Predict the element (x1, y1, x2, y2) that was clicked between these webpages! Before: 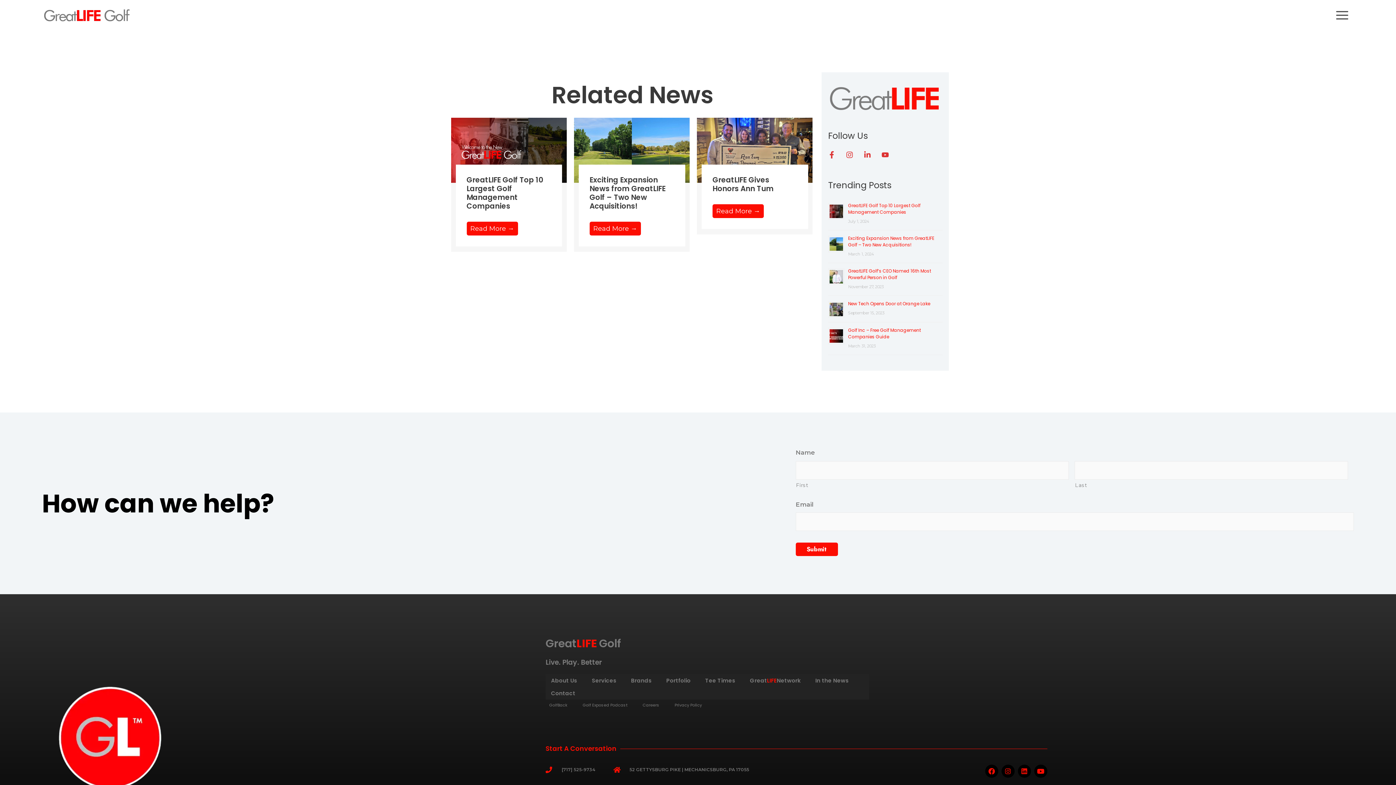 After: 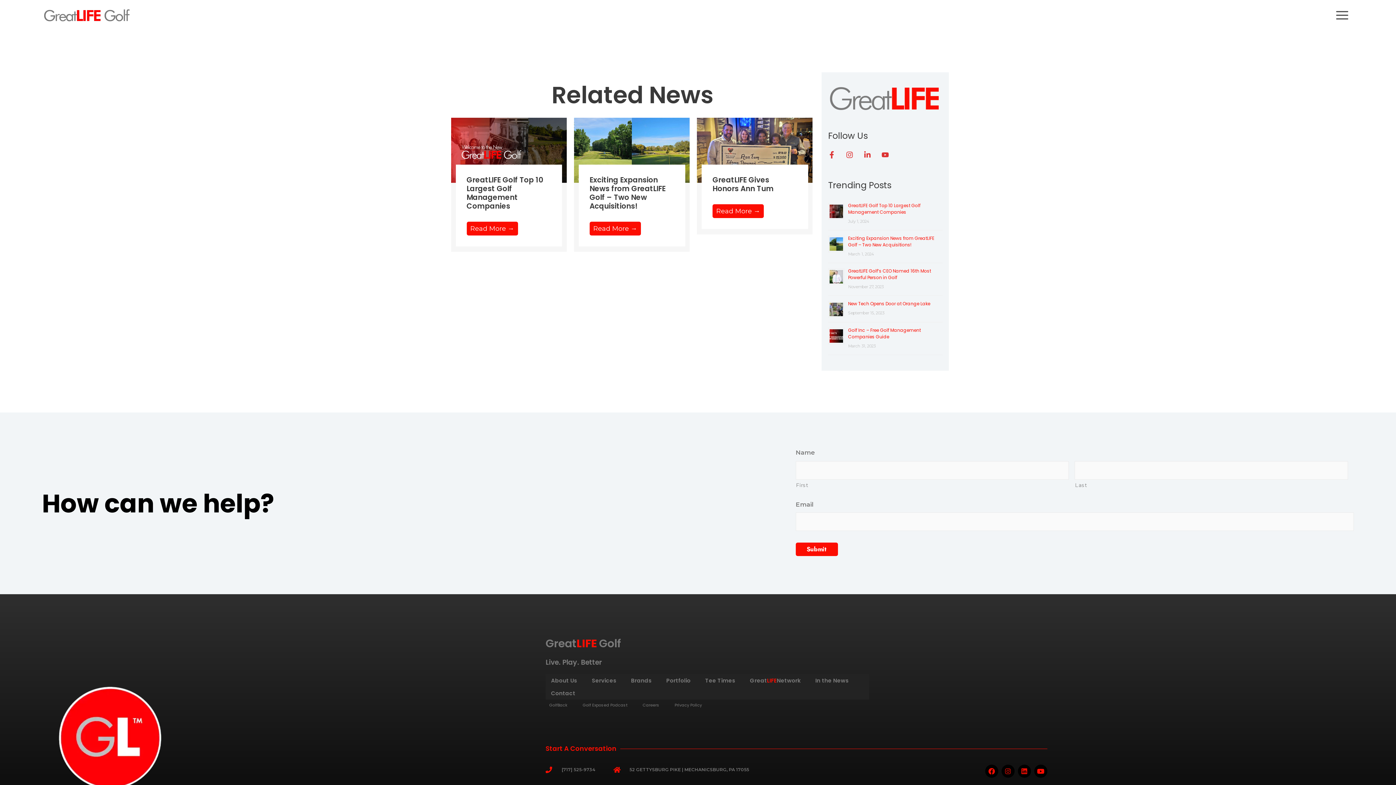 Action: bbox: (1001, 765, 1014, 778) label: Instagram